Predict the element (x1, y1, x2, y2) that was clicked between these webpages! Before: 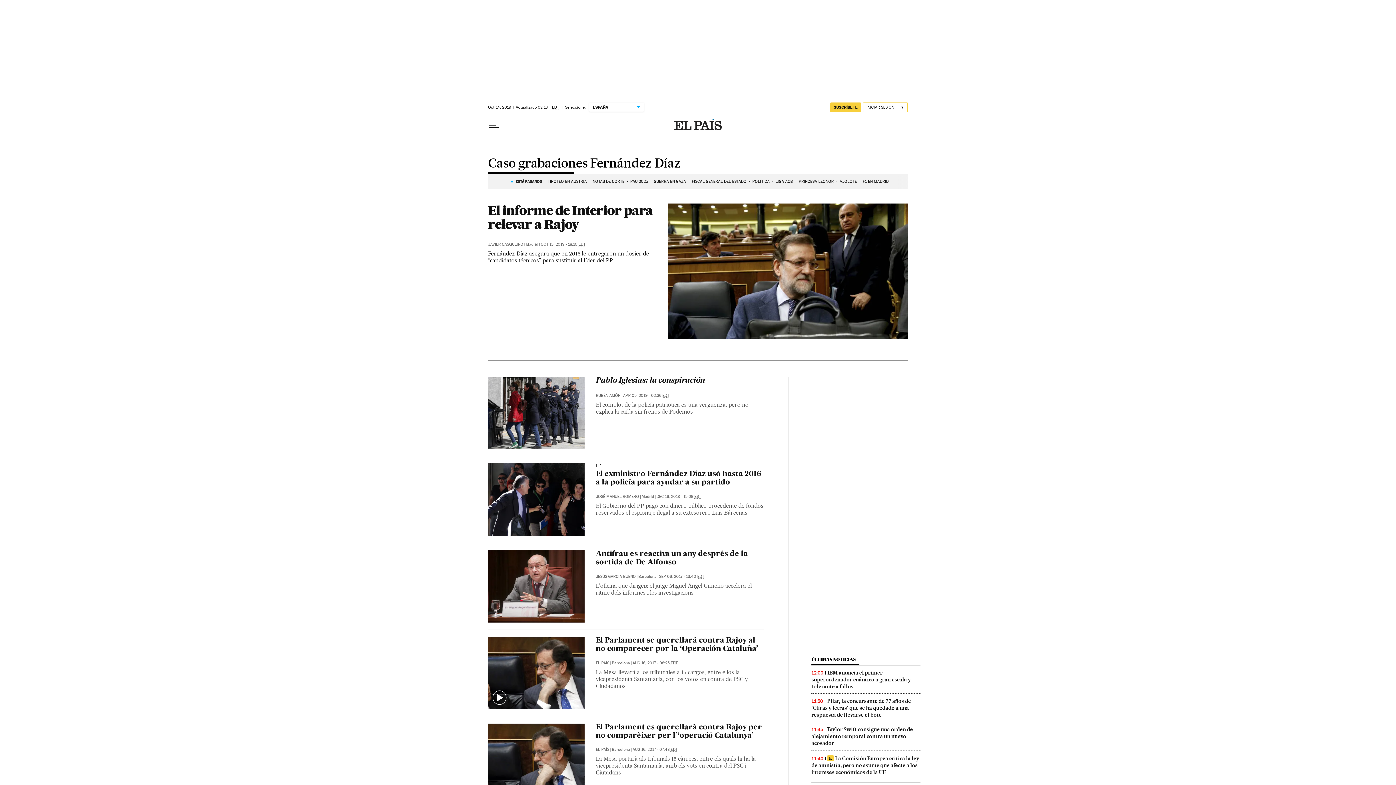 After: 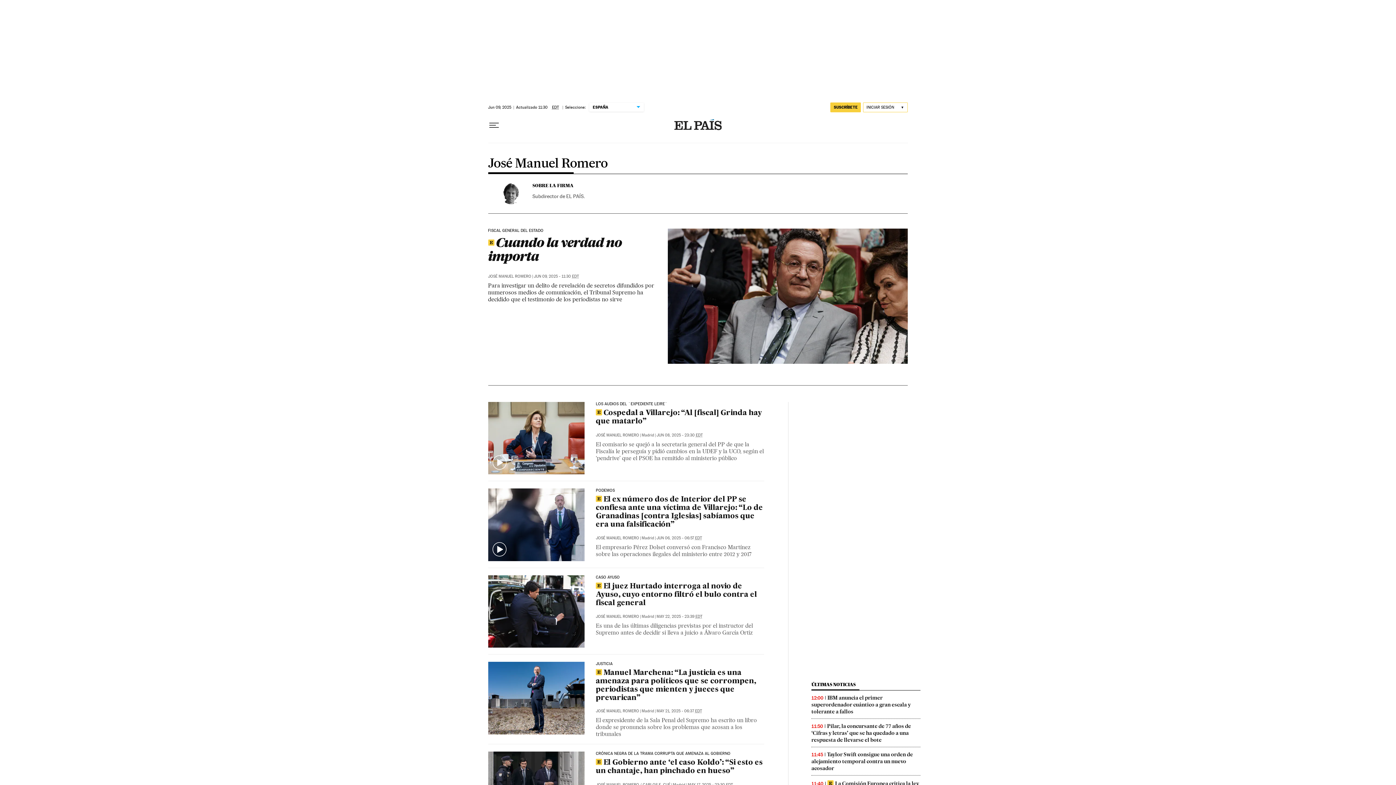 Action: label: JOSÉ MANUEL ROMERO bbox: (595, 494, 639, 499)